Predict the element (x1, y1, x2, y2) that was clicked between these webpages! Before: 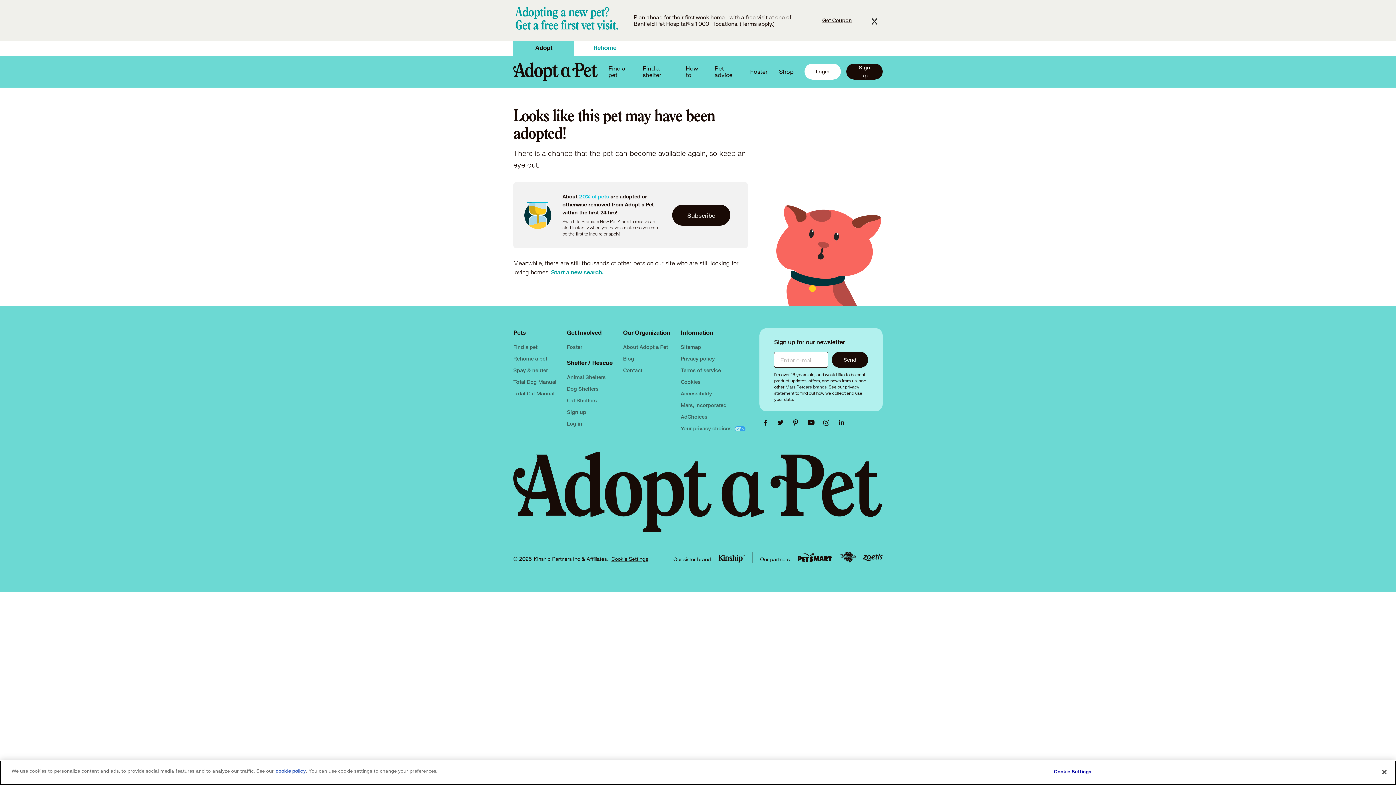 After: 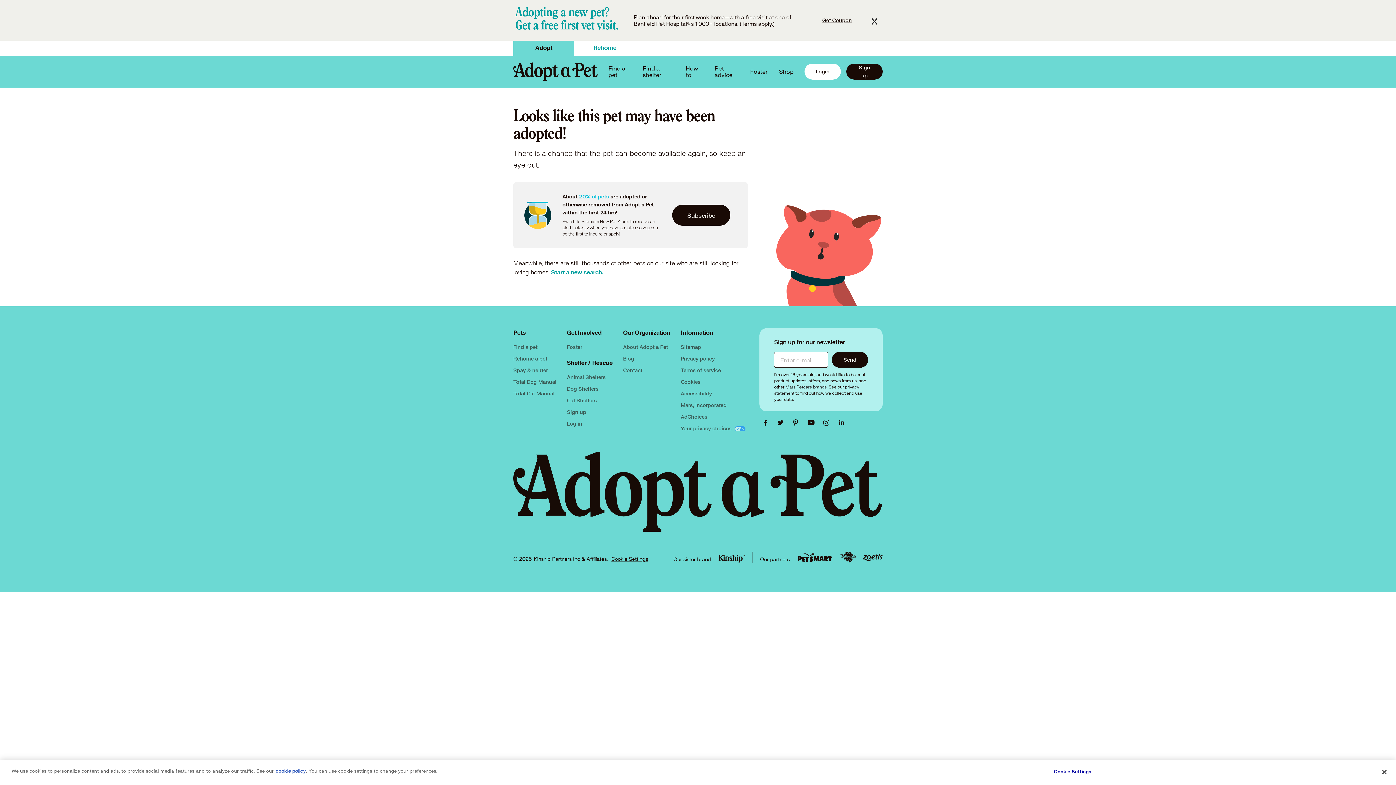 Action: label: Adopt a Pet Twitter link, opens in a new tab bbox: (775, 417, 790, 428)